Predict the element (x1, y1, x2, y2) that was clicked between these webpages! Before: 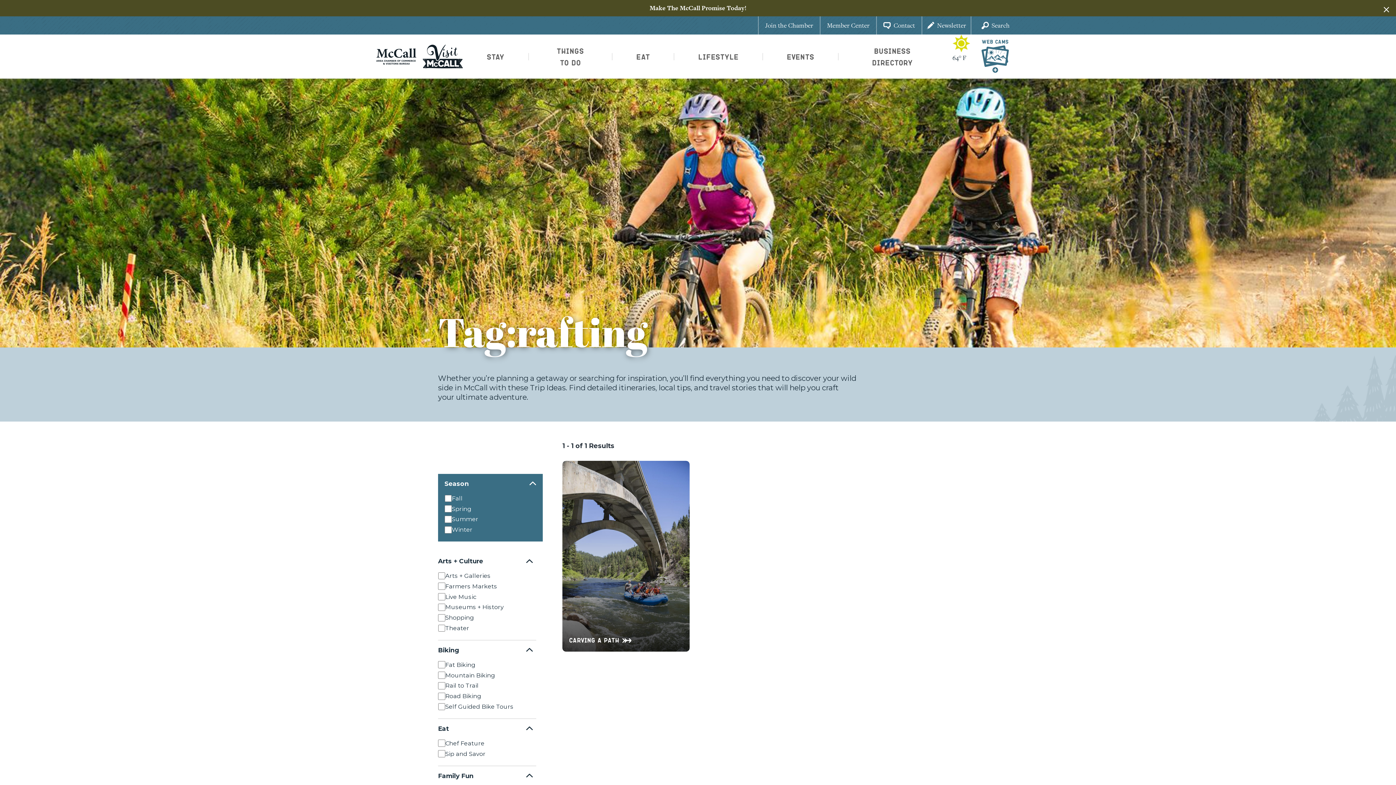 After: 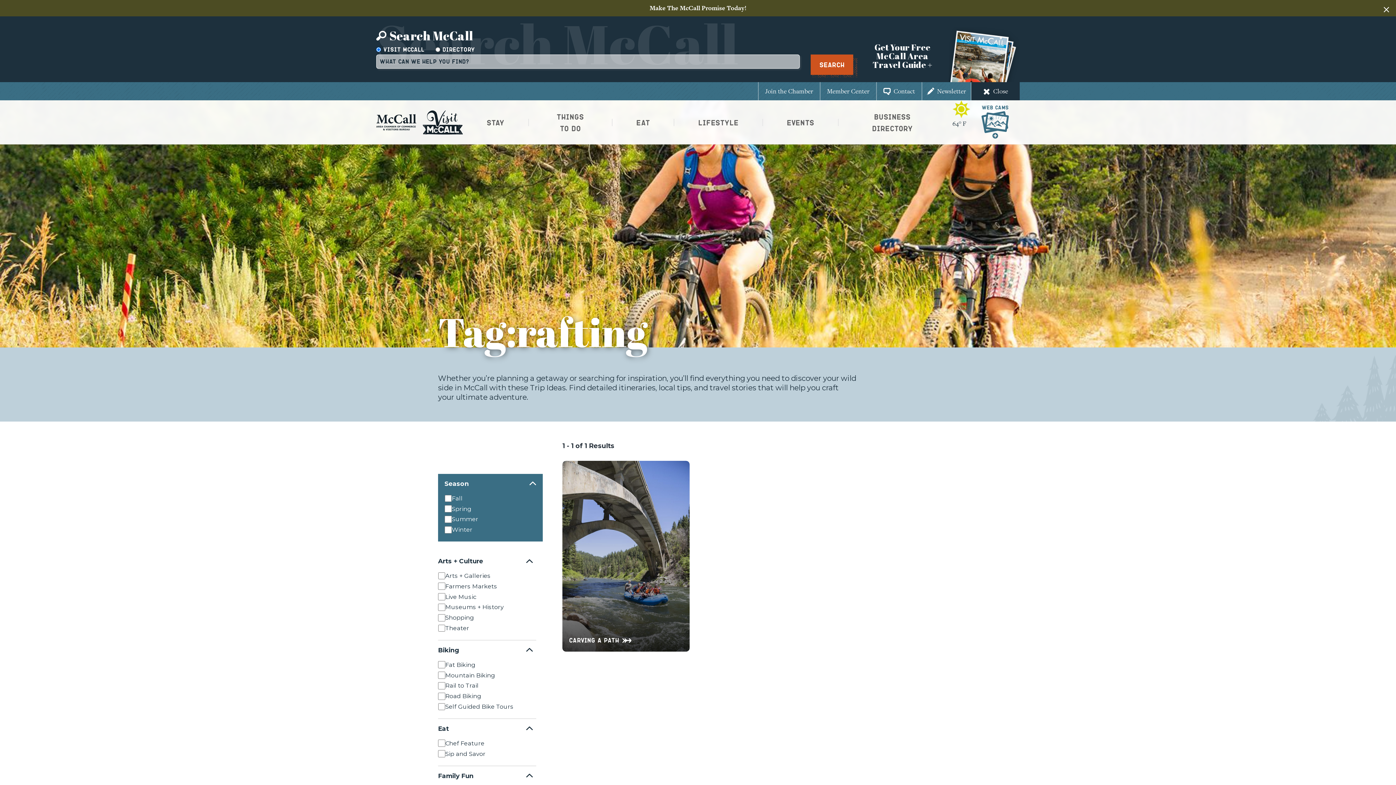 Action: label: Search bbox: (970, 16, 1020, 34)